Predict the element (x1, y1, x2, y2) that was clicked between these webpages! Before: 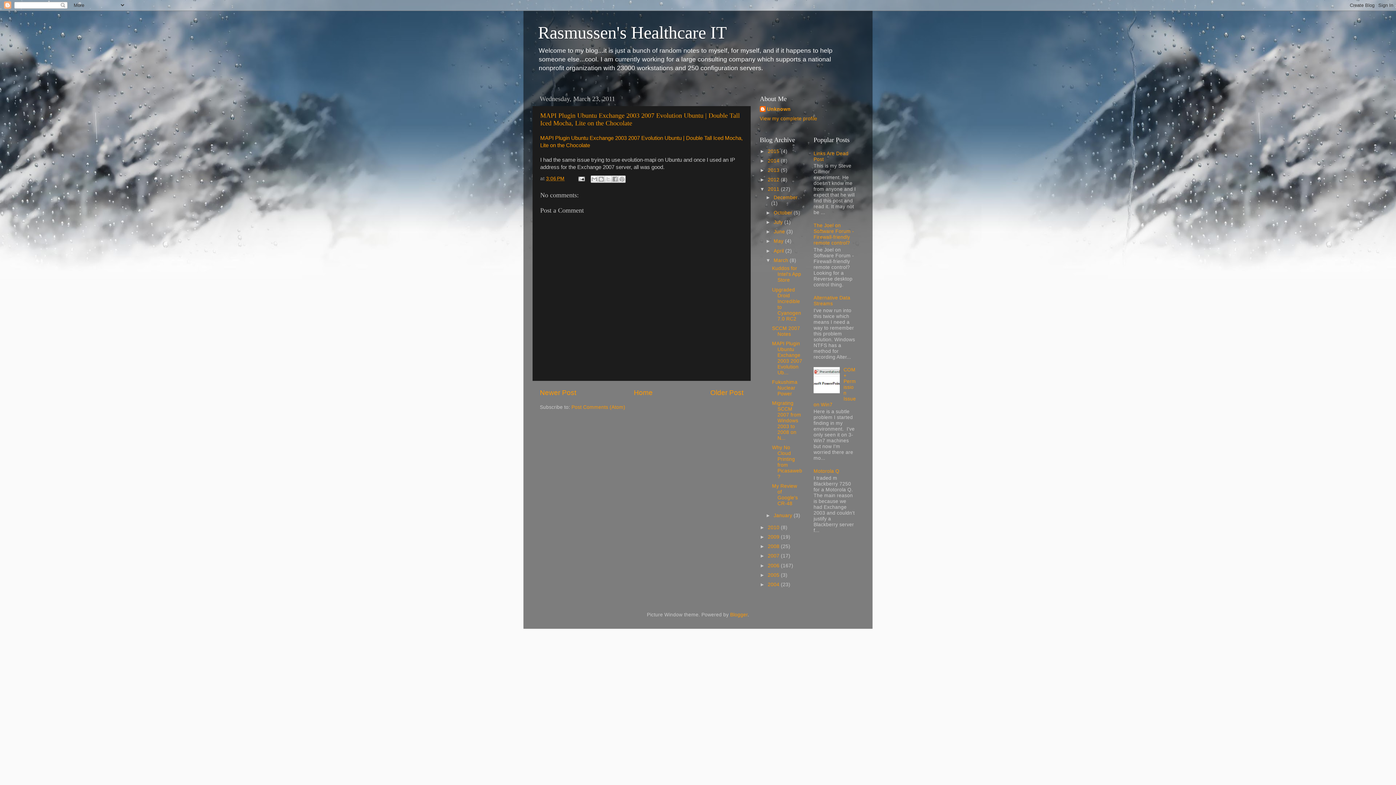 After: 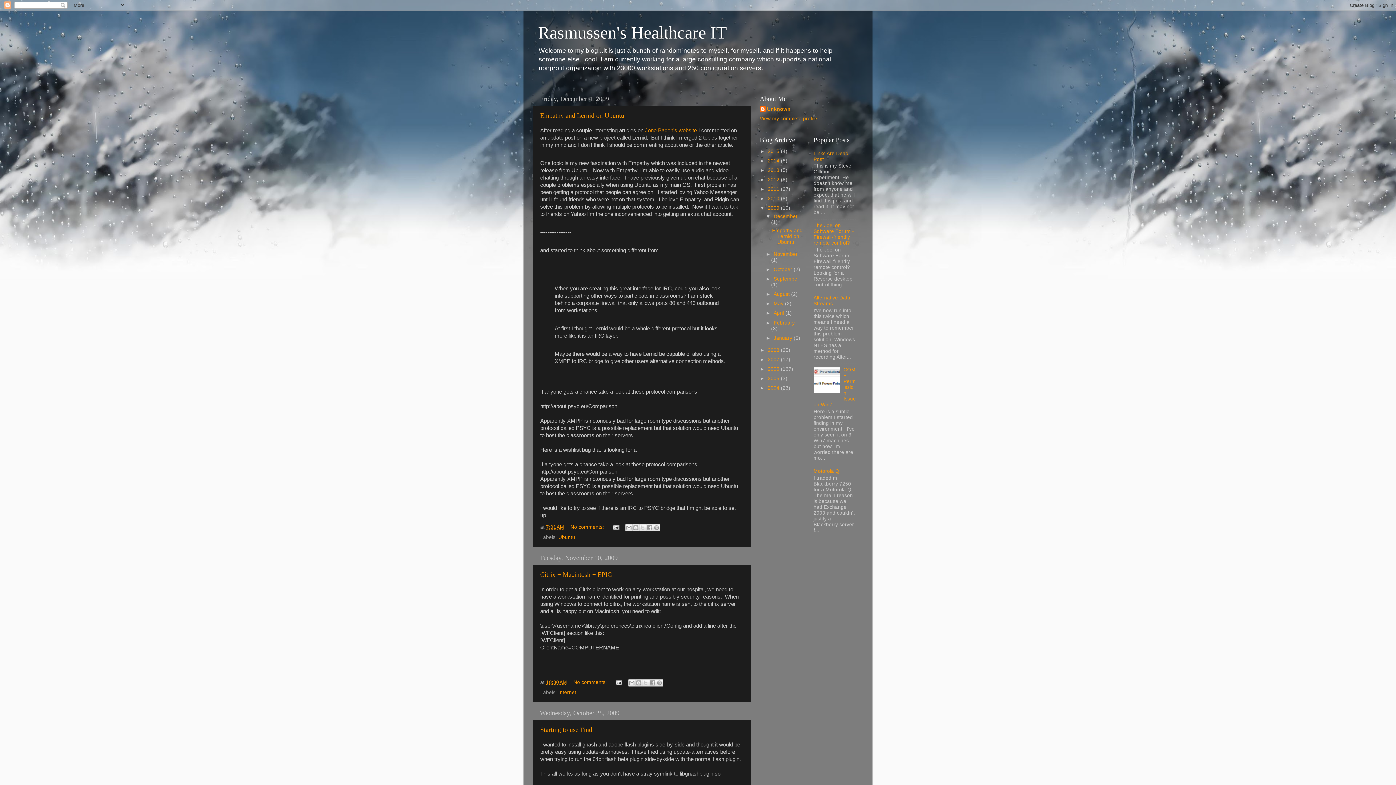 Action: label: 2009  bbox: (768, 534, 781, 540)